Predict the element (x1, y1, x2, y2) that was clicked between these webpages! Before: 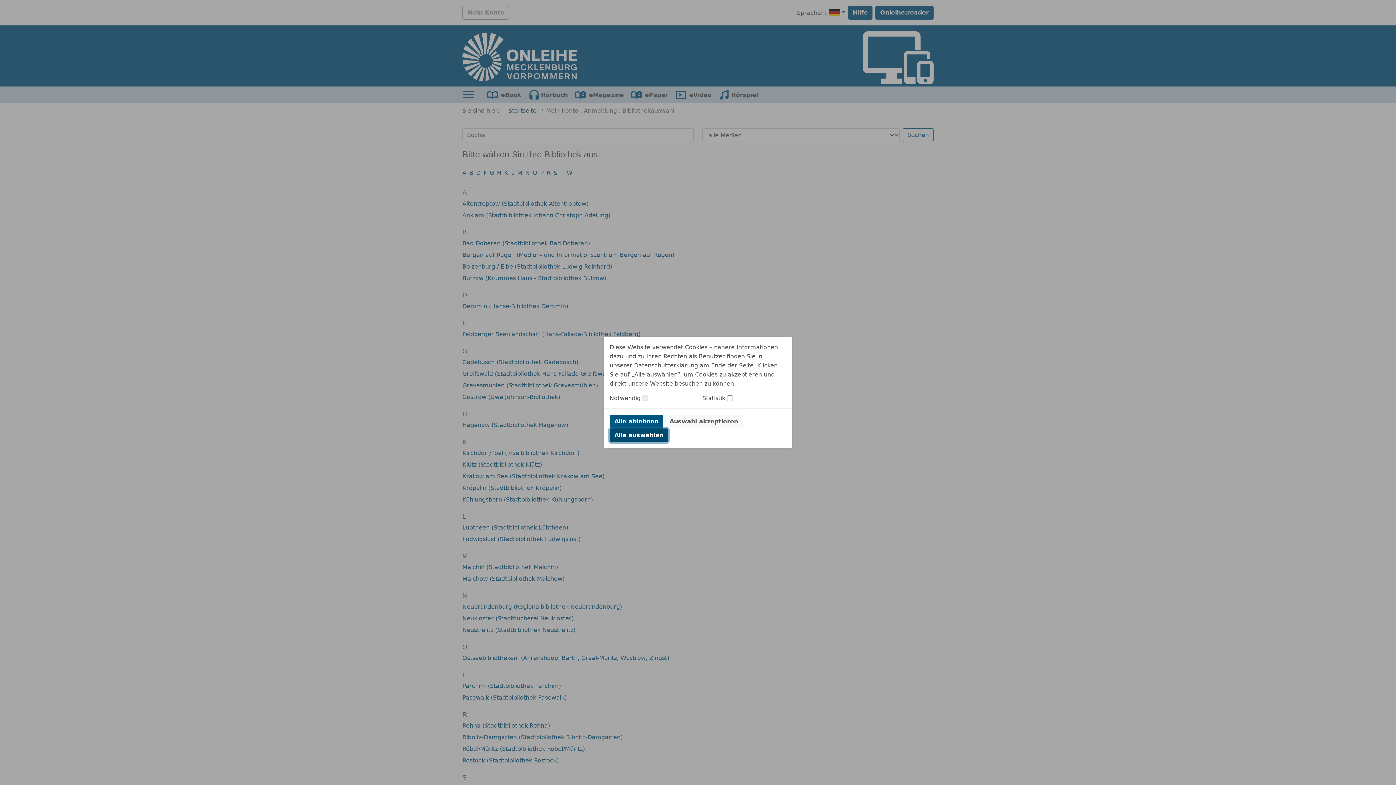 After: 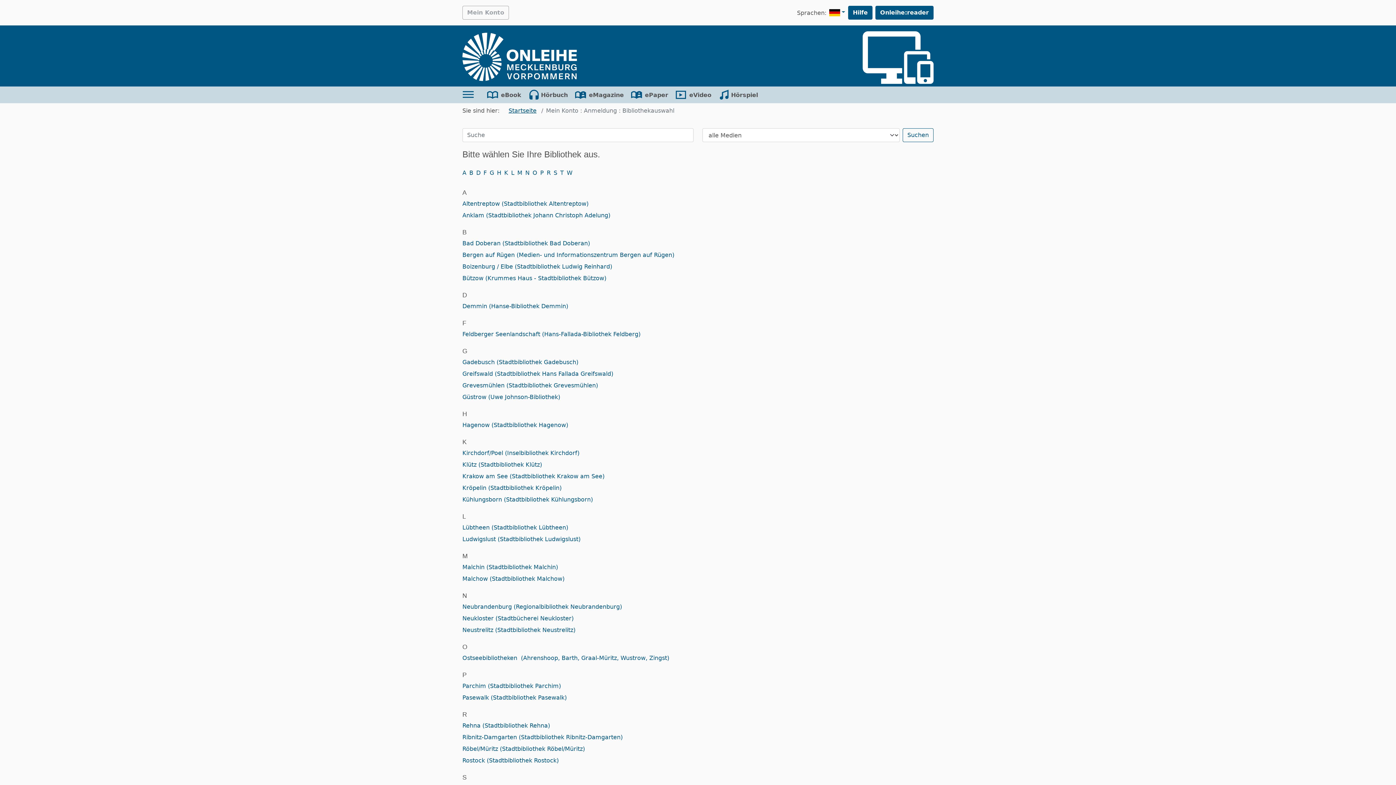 Action: bbox: (609, 428, 668, 442) label: Alle auswählen